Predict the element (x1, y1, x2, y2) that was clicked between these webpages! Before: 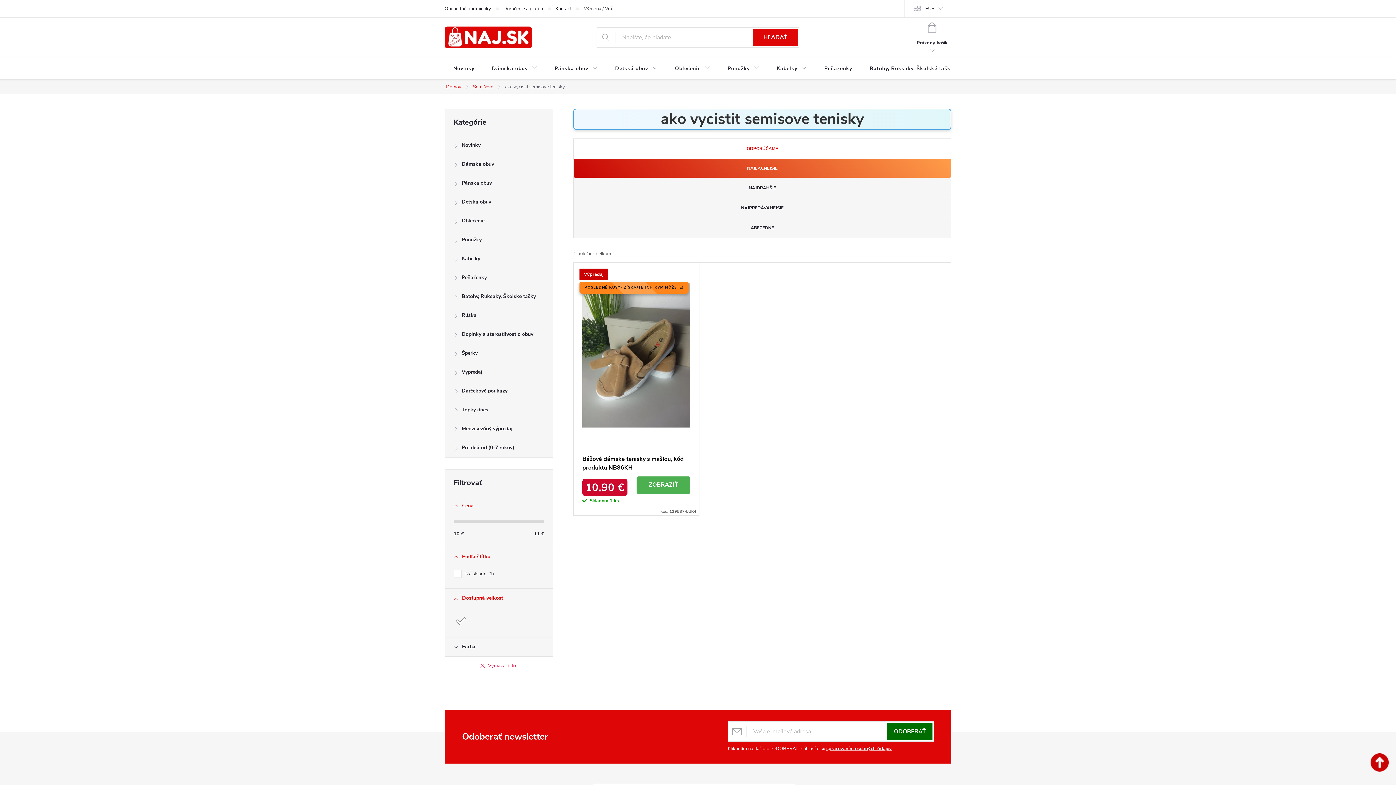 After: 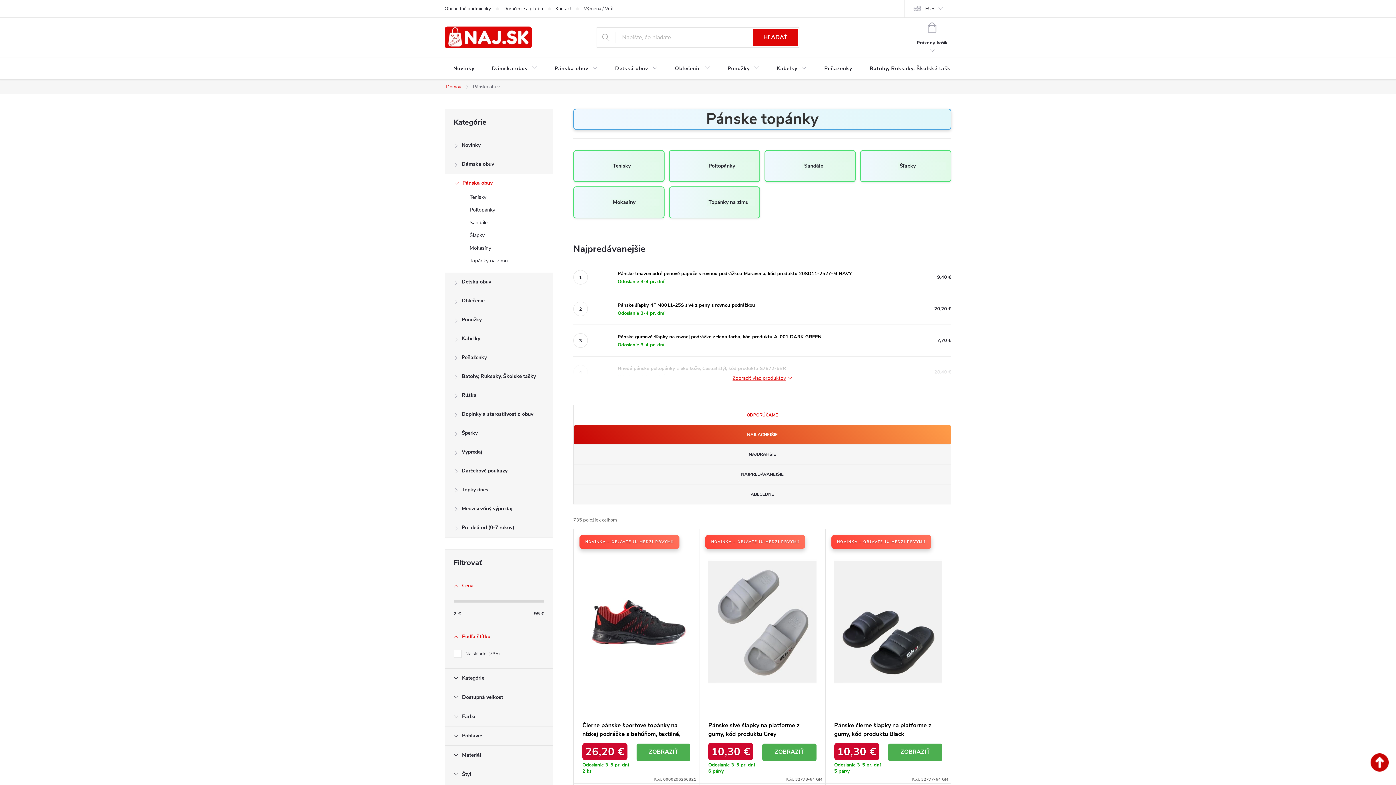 Action: label: Pánska obuv
  bbox: (445, 173, 553, 192)